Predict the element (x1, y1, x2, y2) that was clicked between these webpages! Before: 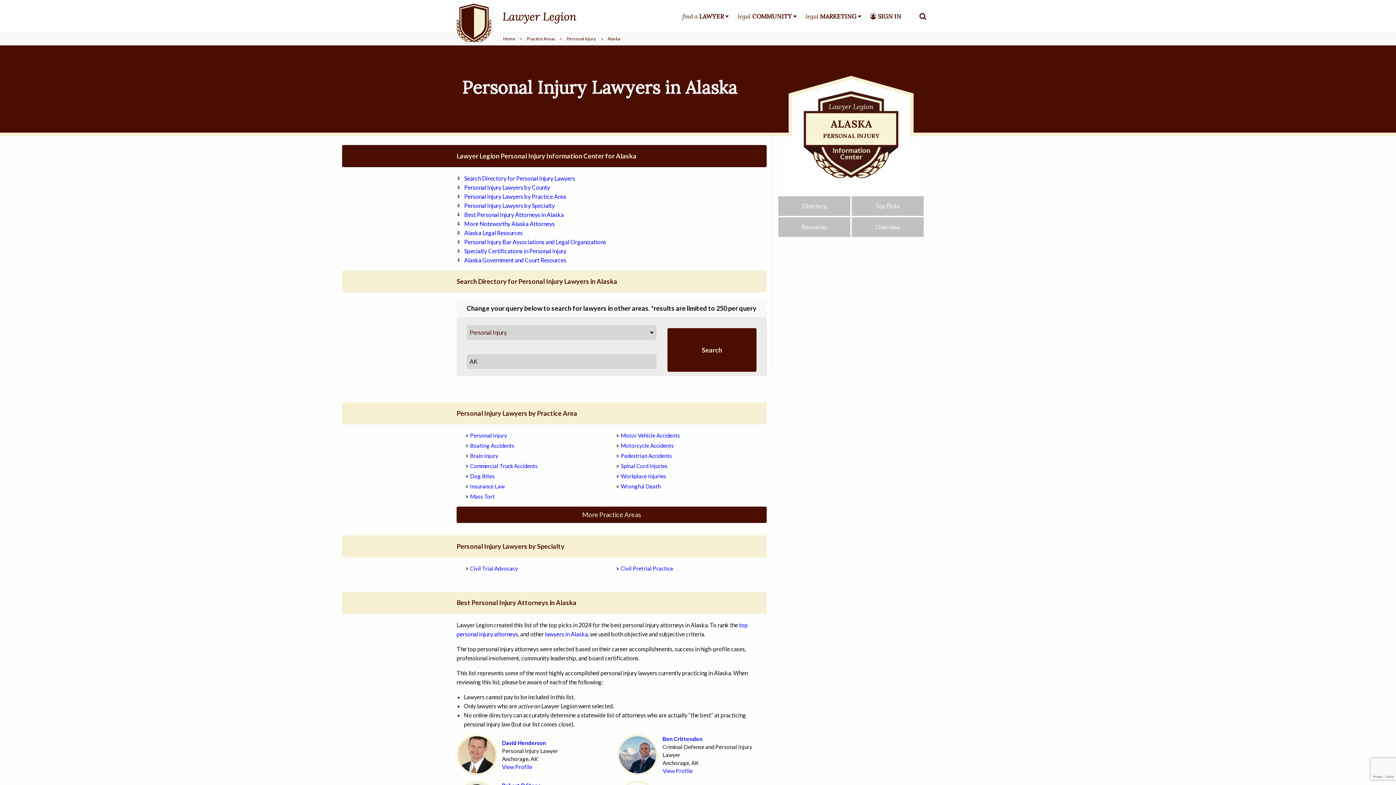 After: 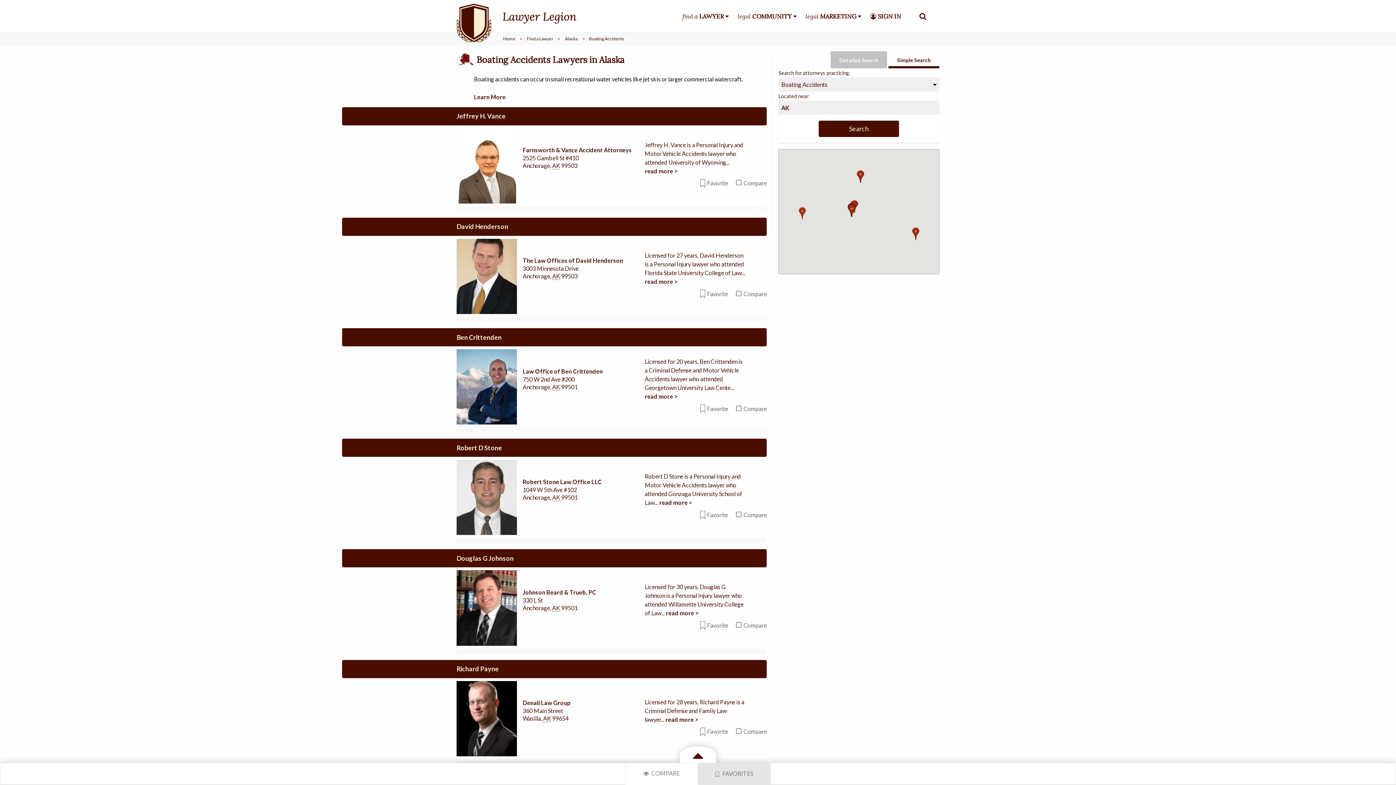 Action: bbox: (470, 442, 514, 449) label: Boating Accidents